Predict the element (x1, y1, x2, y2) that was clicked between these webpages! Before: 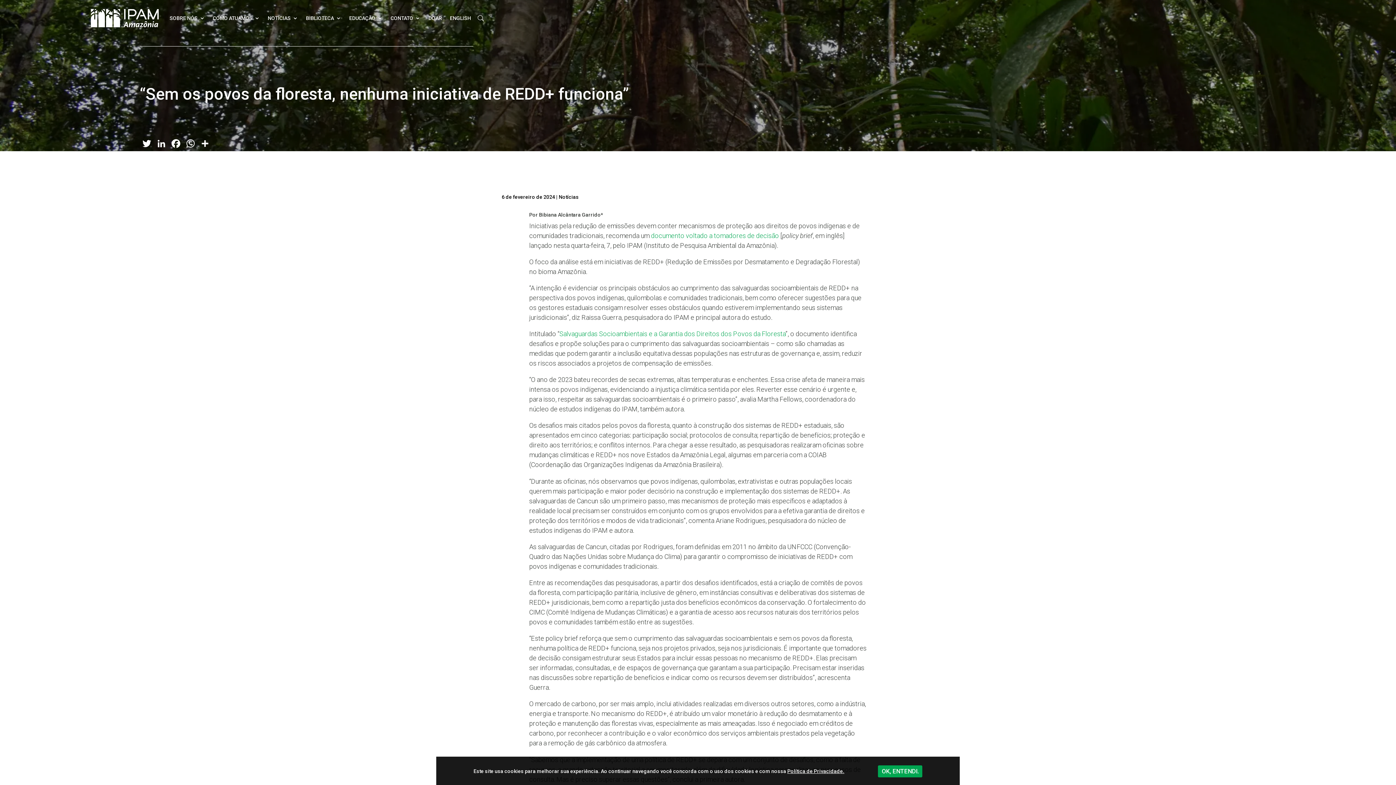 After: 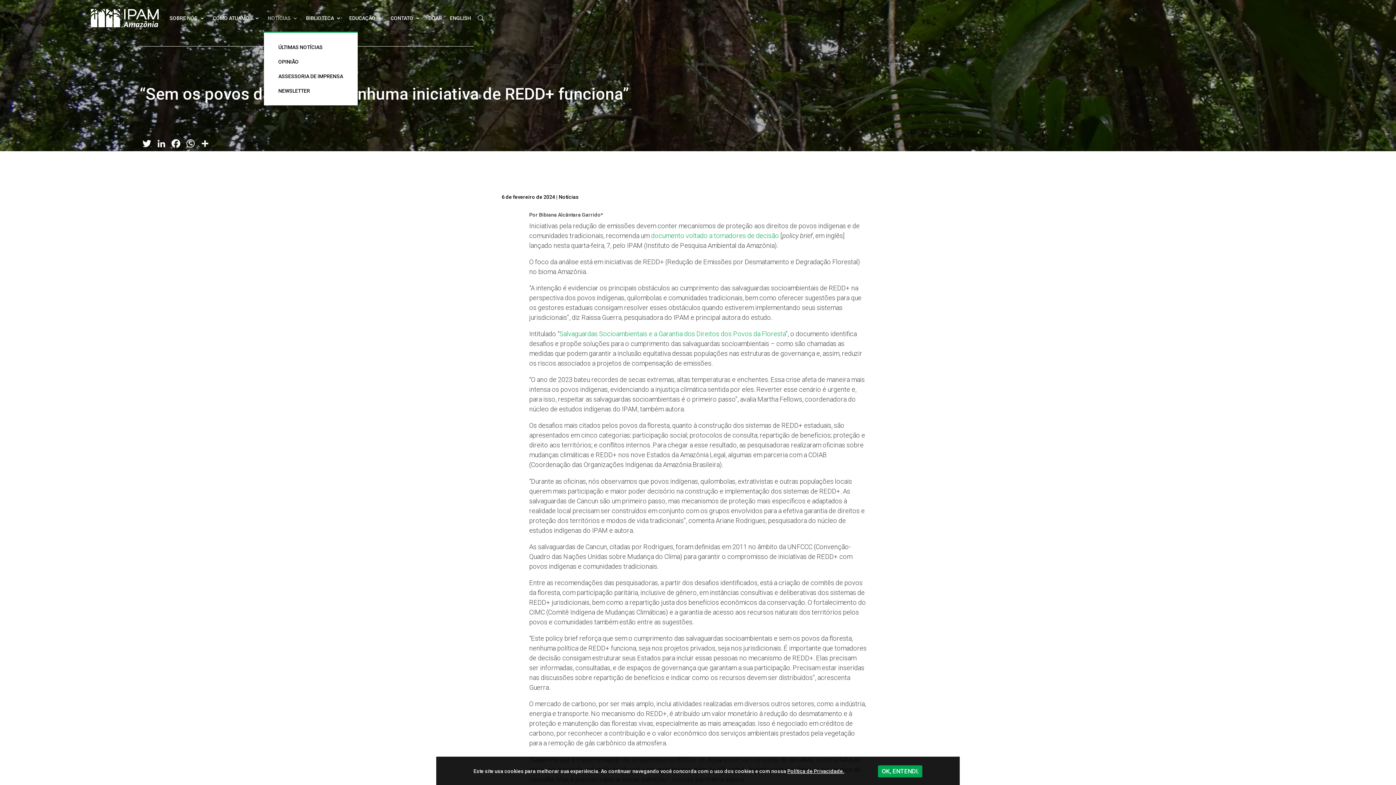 Action: label: NOTÍCIAS bbox: (267, 4, 298, 32)